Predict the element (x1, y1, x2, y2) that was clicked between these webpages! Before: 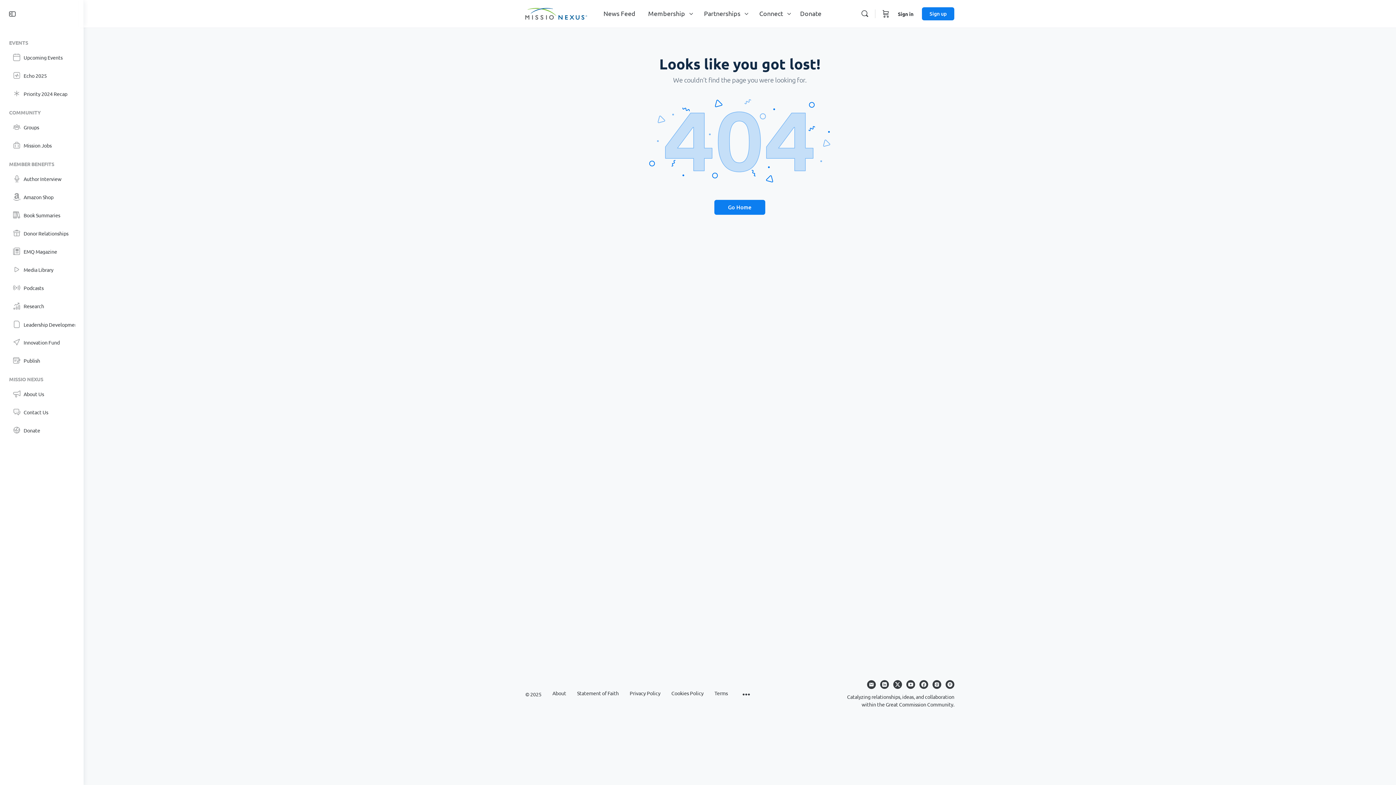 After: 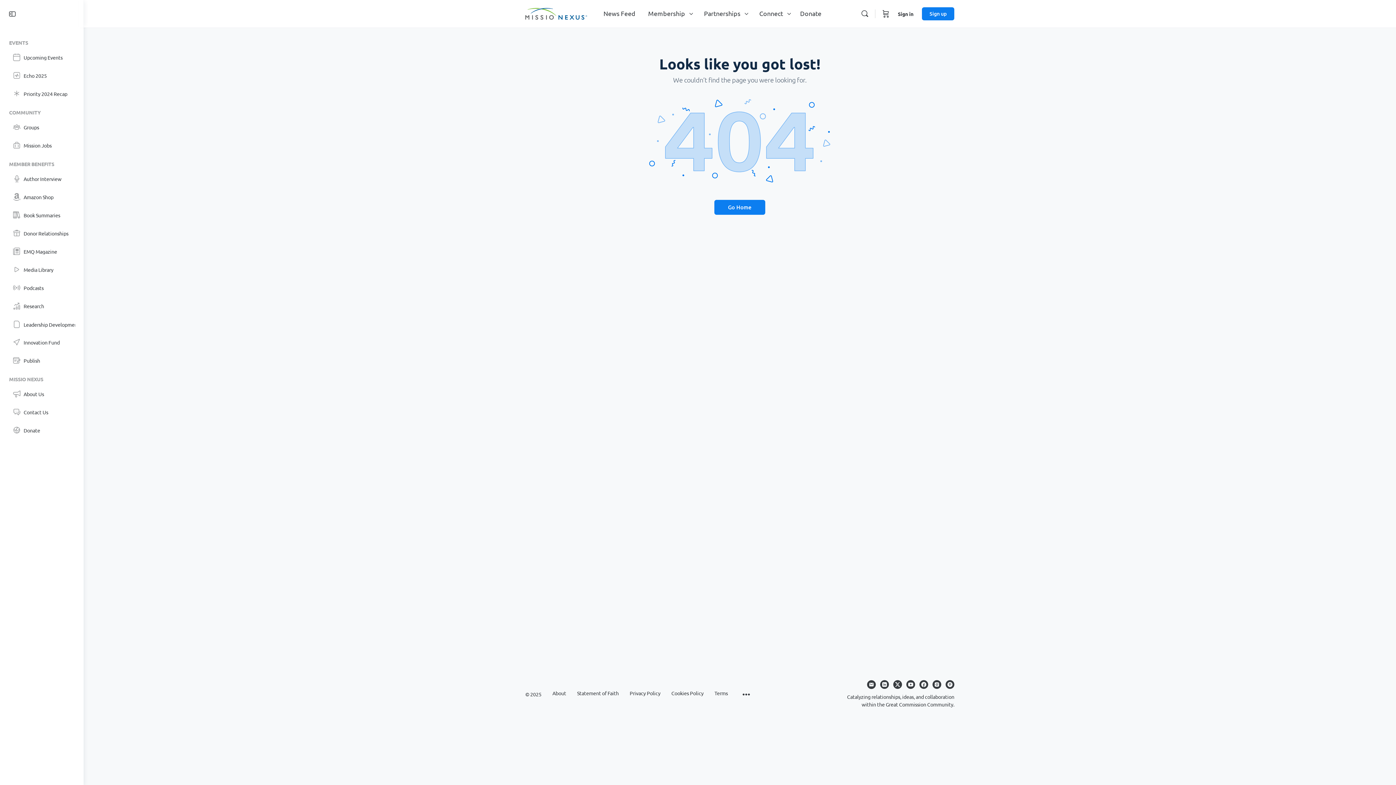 Action: label: MISSIO NEXUS bbox: (3, 369, 80, 385)